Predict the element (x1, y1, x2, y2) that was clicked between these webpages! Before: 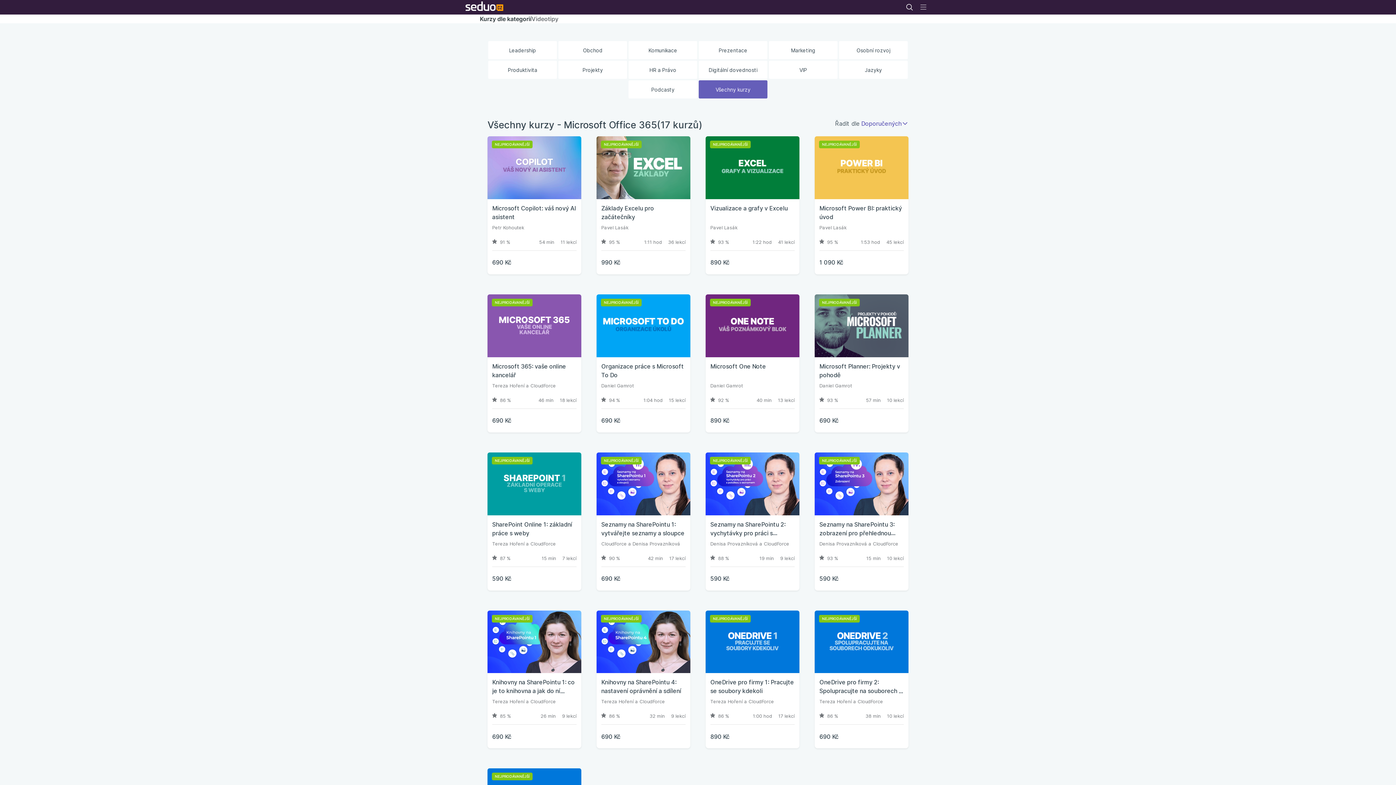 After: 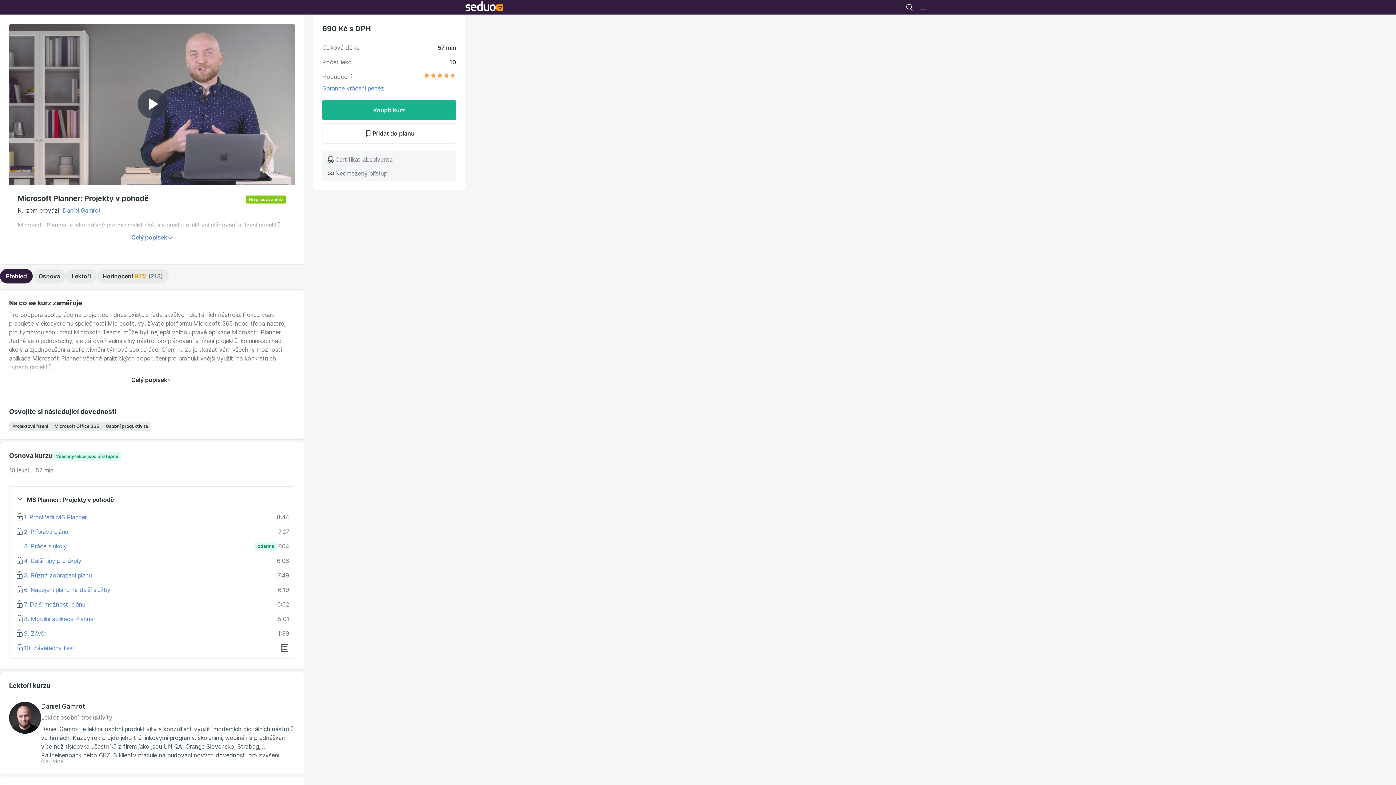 Action: label: Microsoft Planner: Projekty v pohodě bbox: (819, 362, 904, 379)